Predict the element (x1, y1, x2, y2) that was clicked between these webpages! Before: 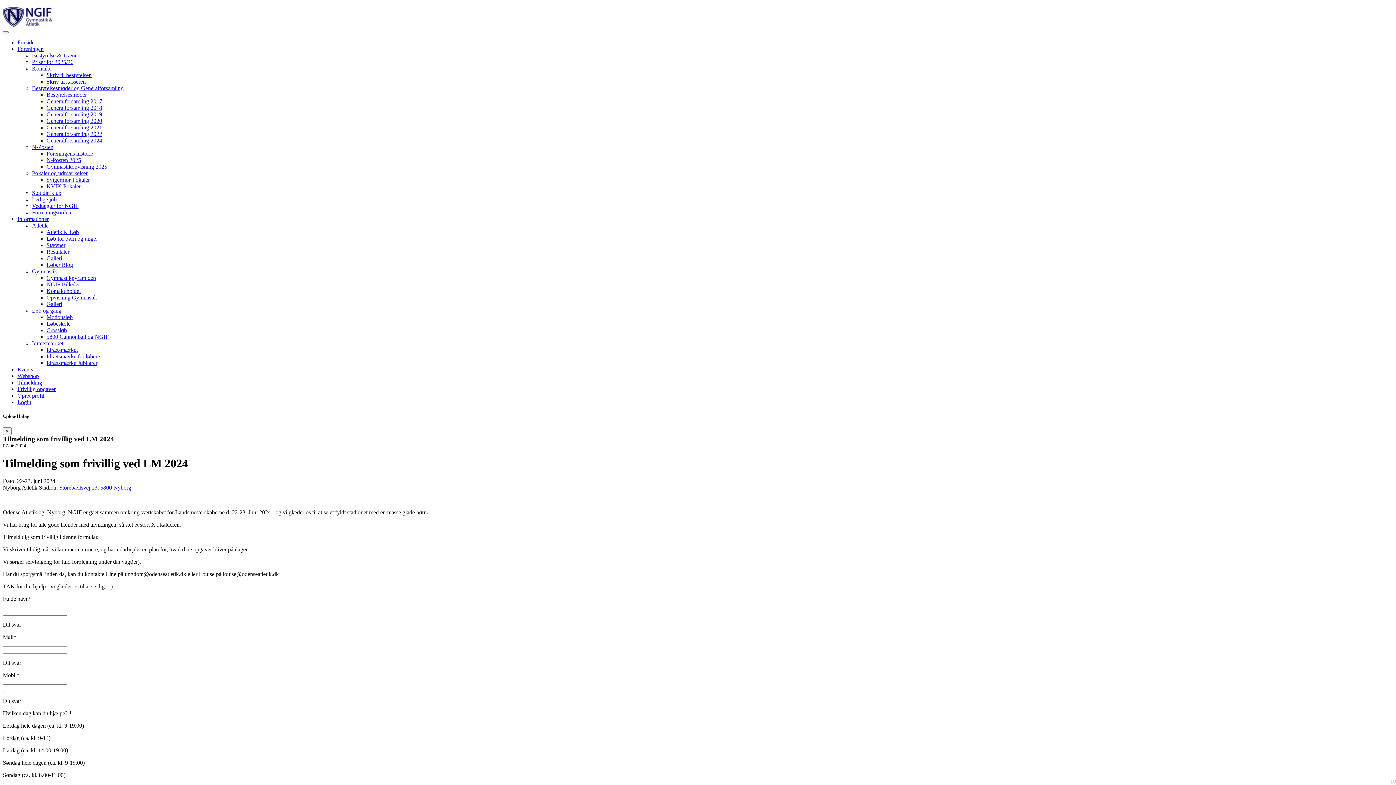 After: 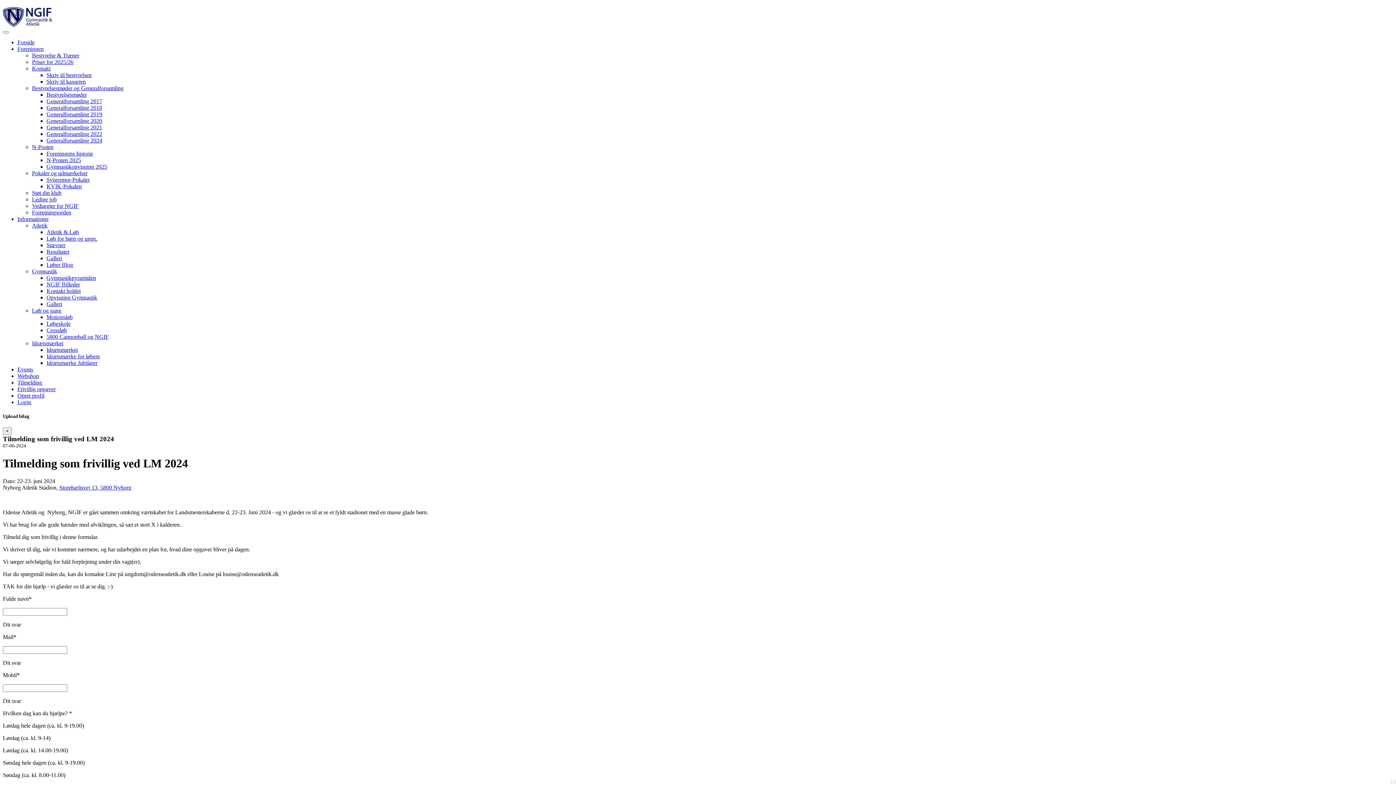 Action: bbox: (17, 399, 31, 405) label: Login